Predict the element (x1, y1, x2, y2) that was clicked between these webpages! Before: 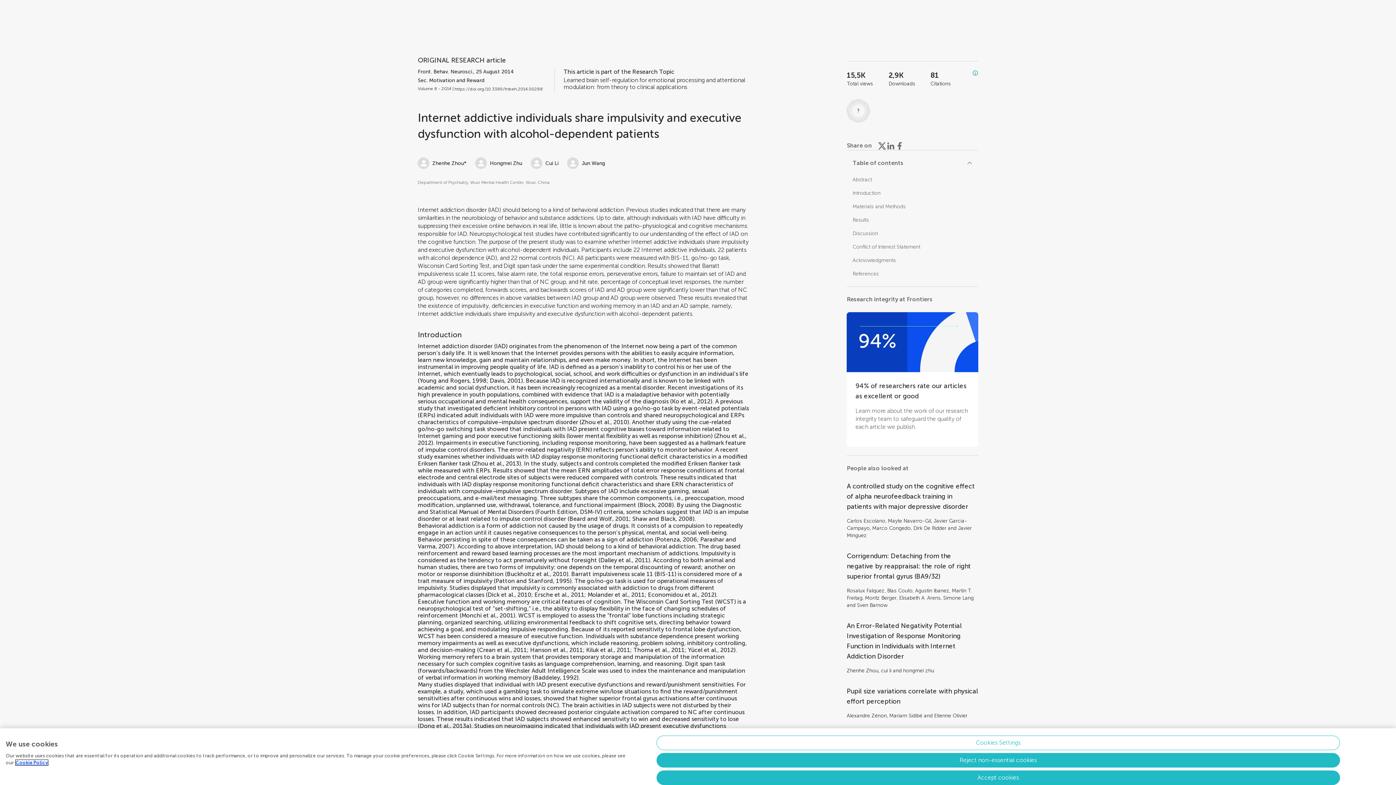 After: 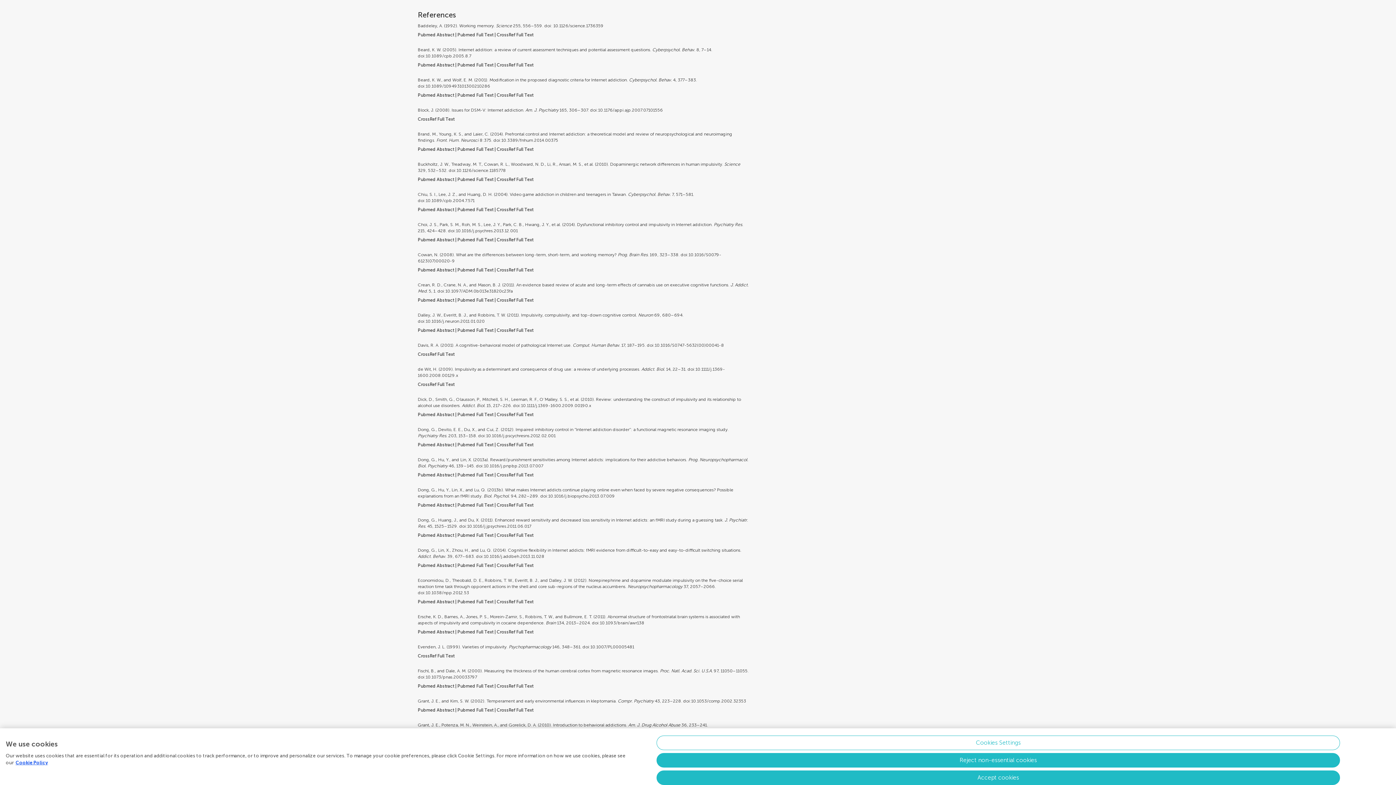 Action: label: Baddeley, 1992 bbox: (534, 674, 576, 681)